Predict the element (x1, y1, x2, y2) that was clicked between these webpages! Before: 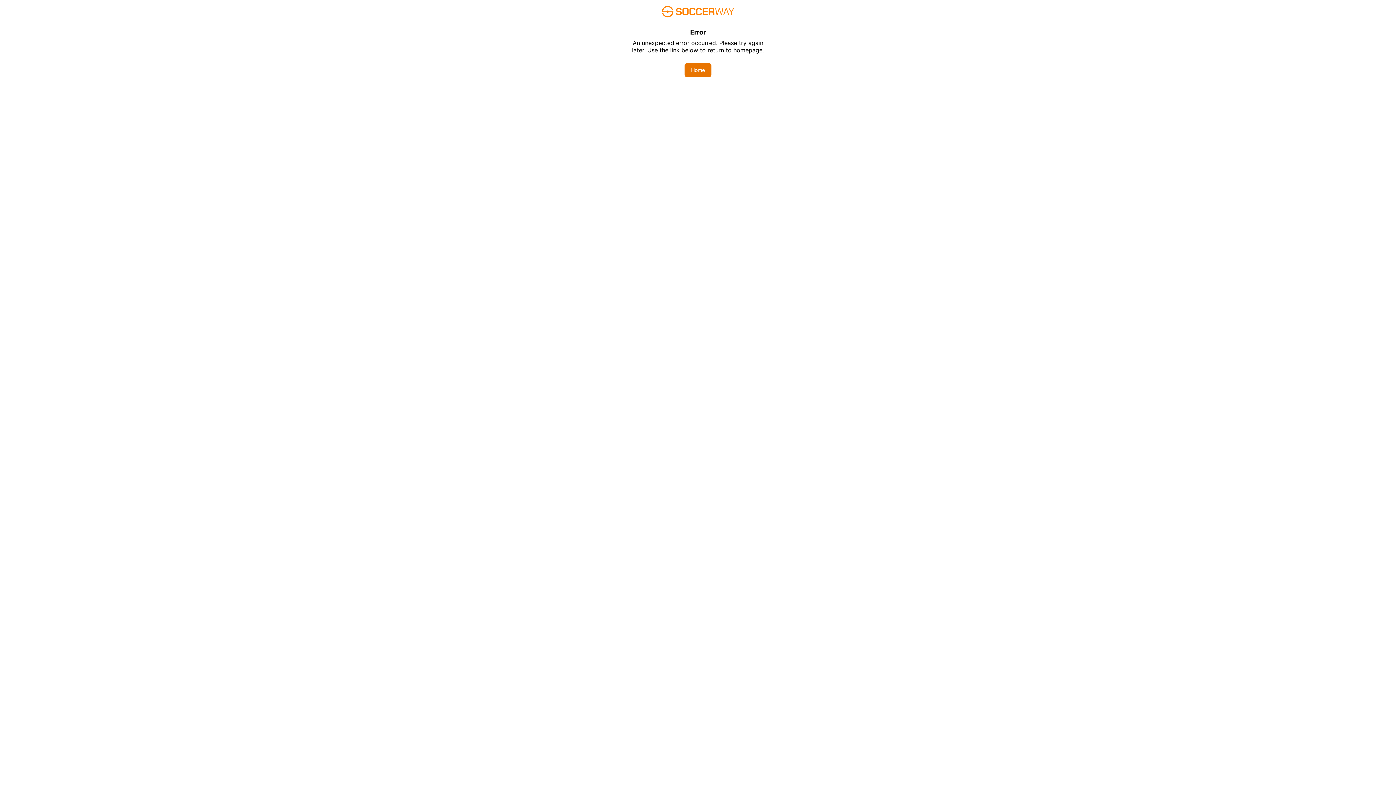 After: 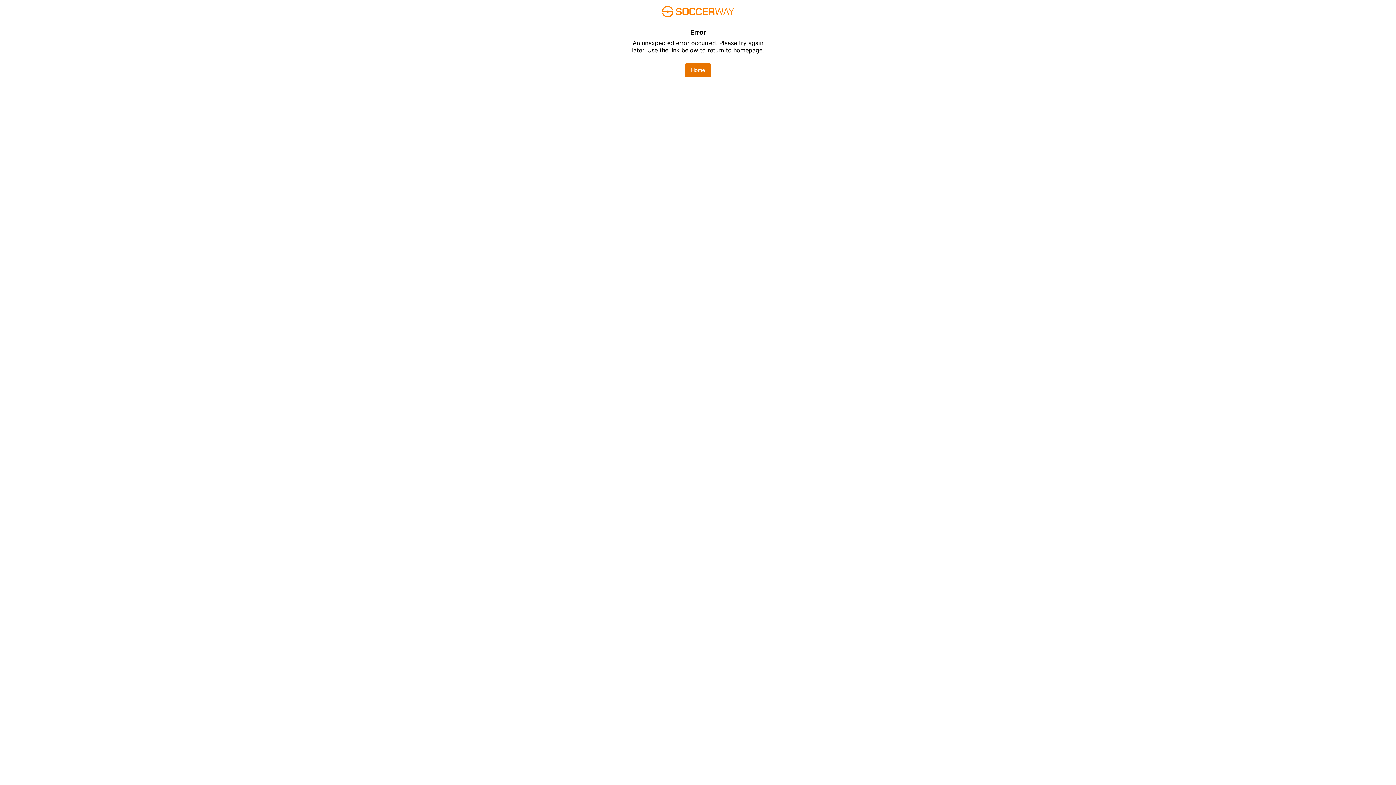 Action: label: Home bbox: (684, 62, 711, 77)